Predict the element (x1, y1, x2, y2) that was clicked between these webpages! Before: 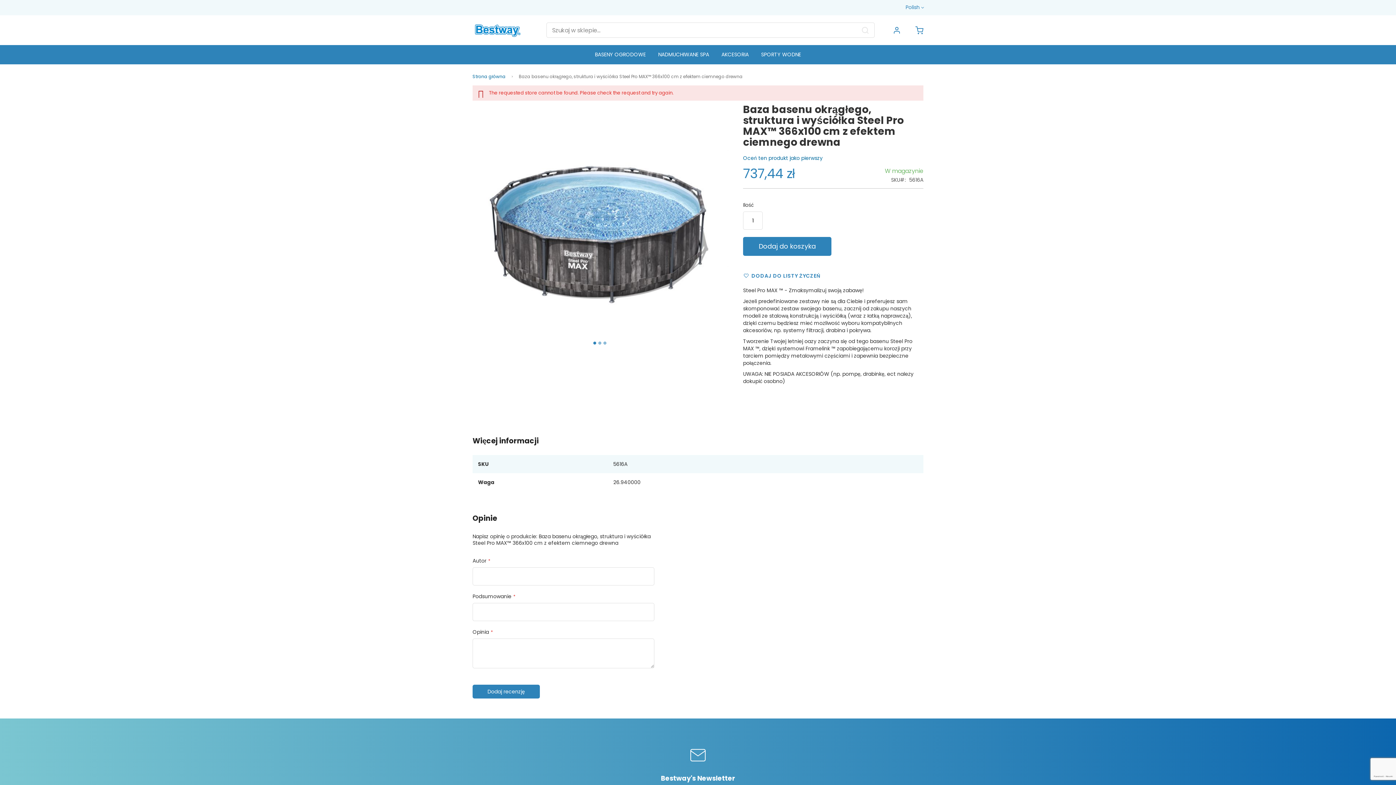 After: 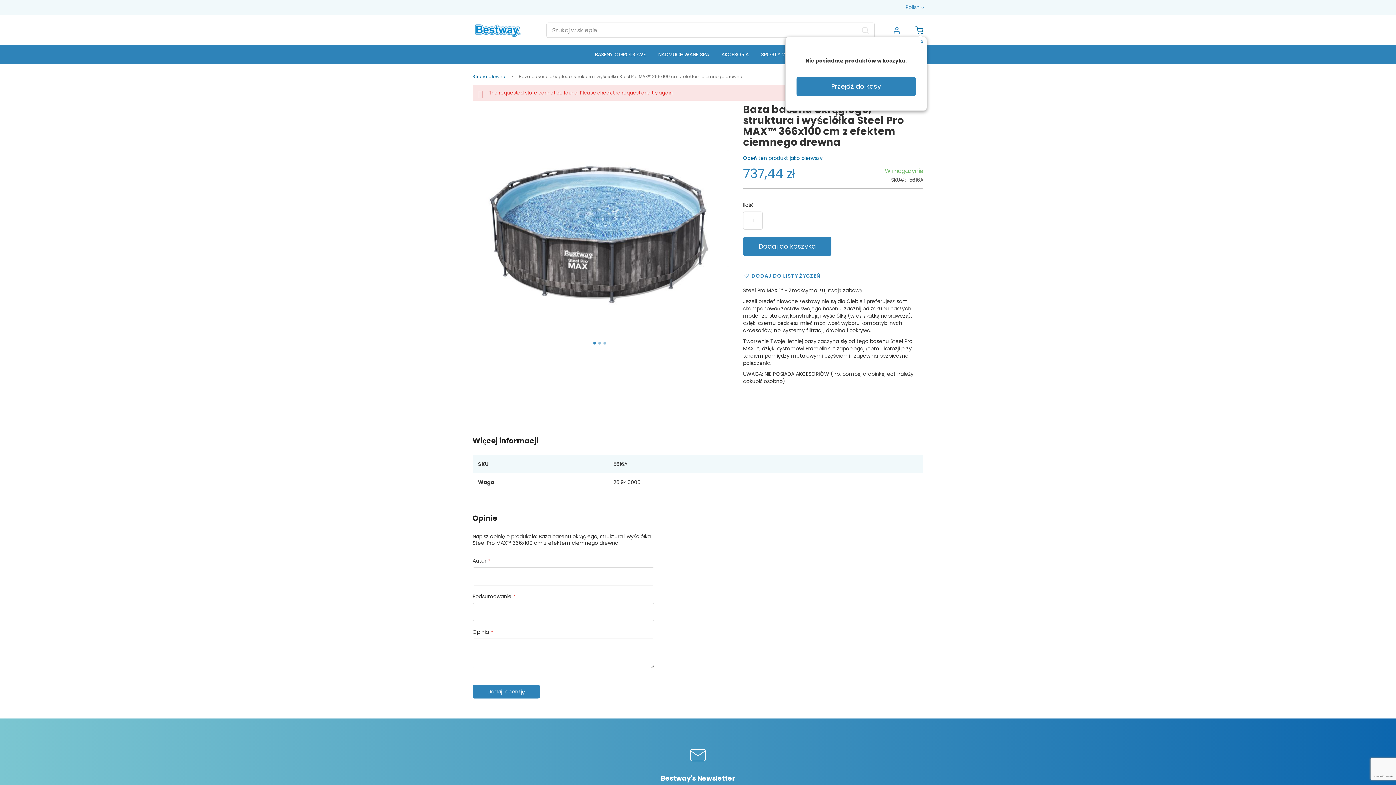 Action: label: Mój koszyk bbox: (915, 25, 923, 35)